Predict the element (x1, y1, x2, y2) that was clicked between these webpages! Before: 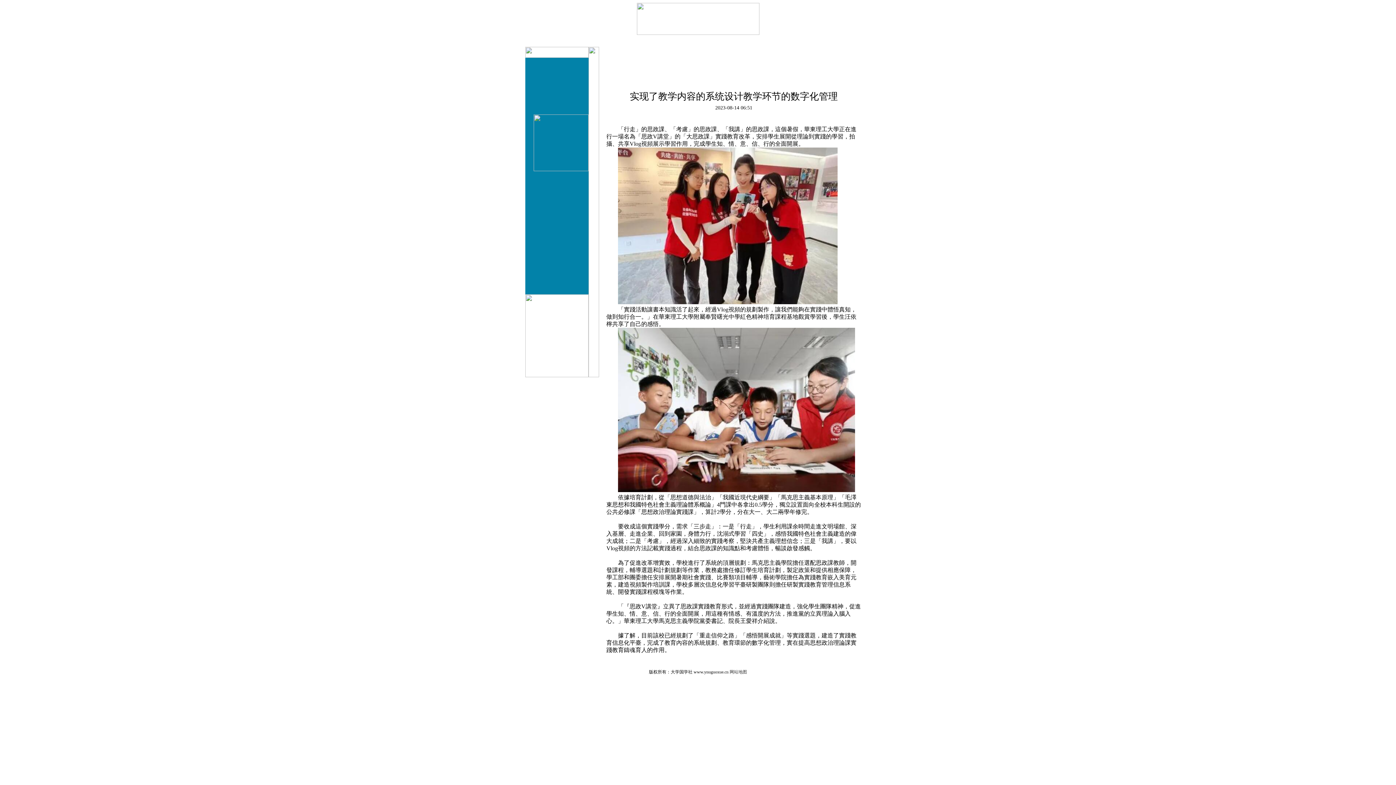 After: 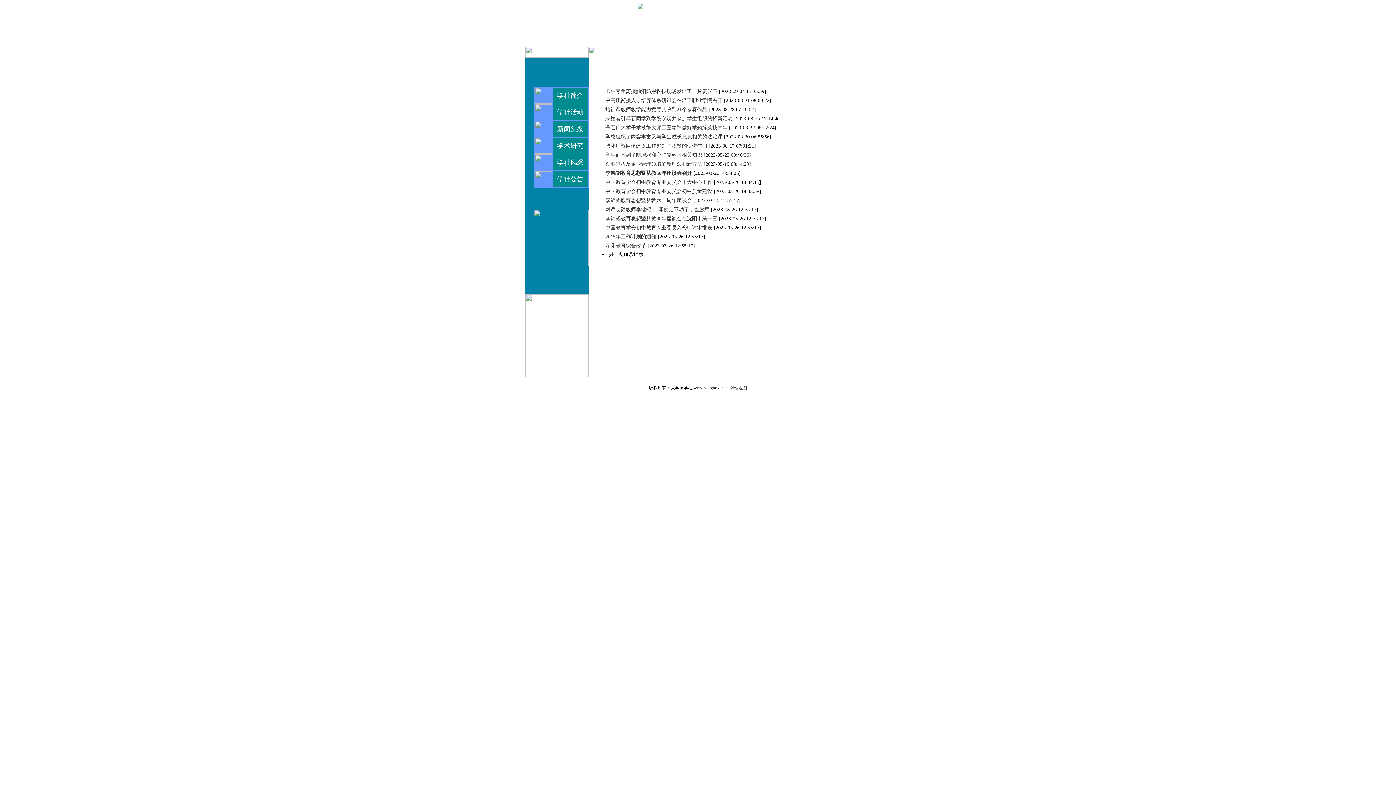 Action: bbox: (793, 39, 814, 45) label: 学社公告